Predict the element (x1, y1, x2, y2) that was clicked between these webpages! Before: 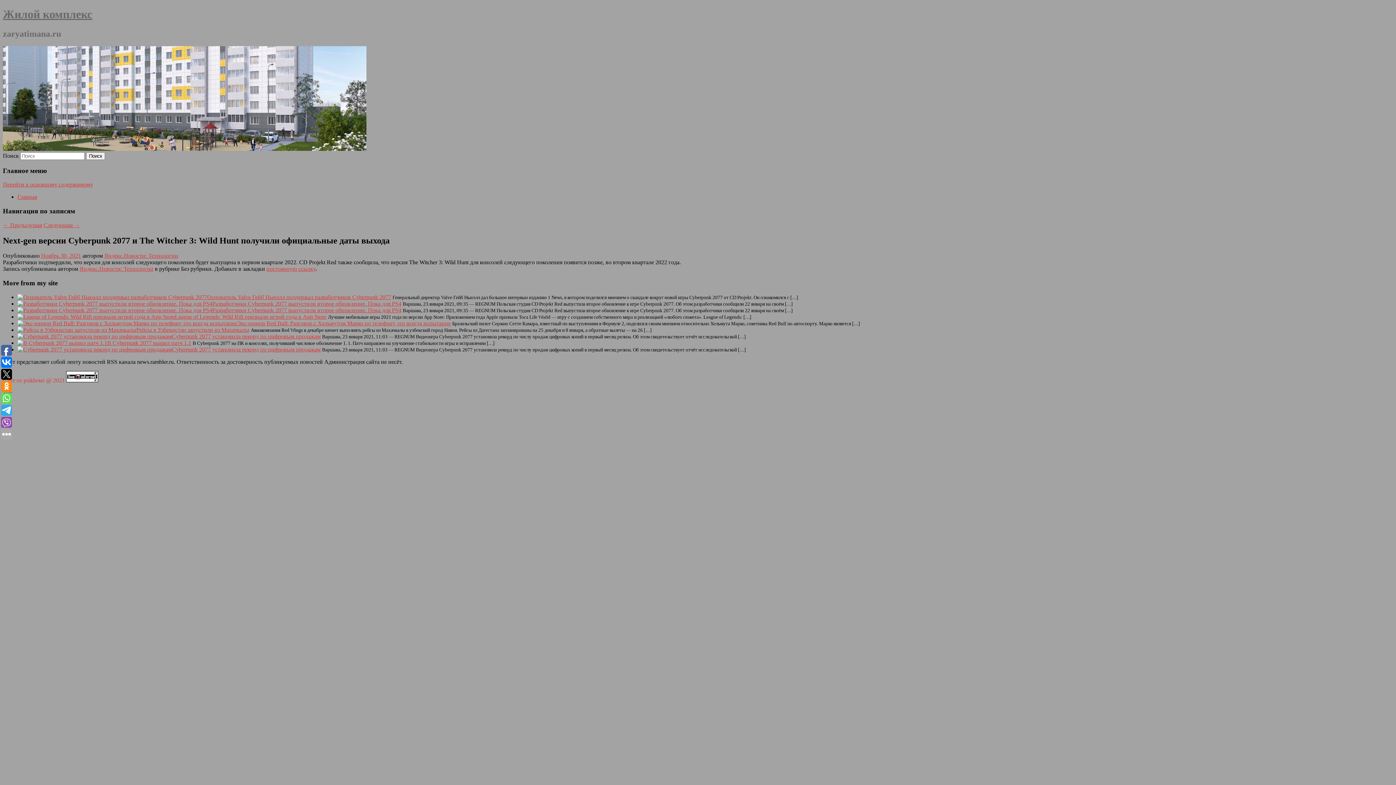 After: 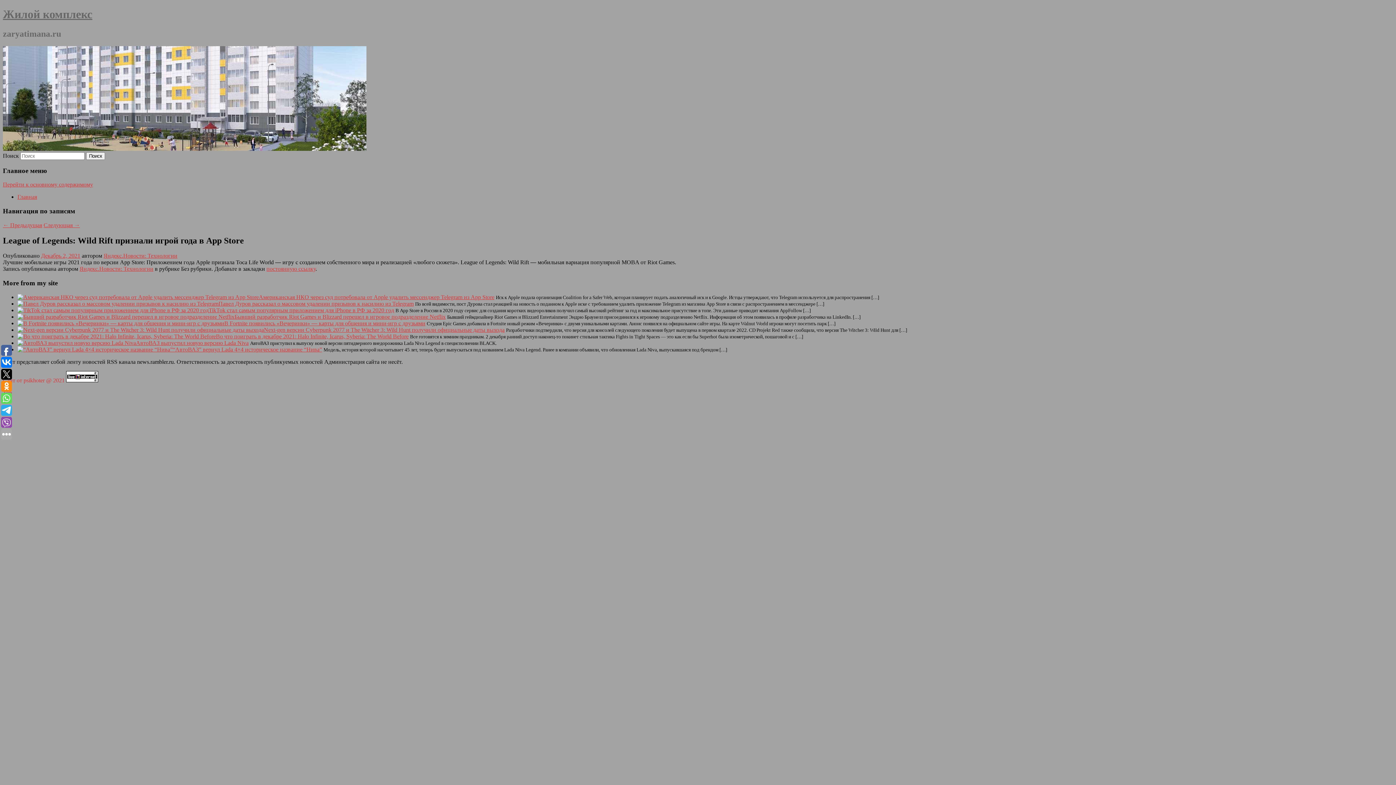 Action: bbox: (174, 313, 326, 319) label: League of Legends: Wild Rift признали игрой года в App Store